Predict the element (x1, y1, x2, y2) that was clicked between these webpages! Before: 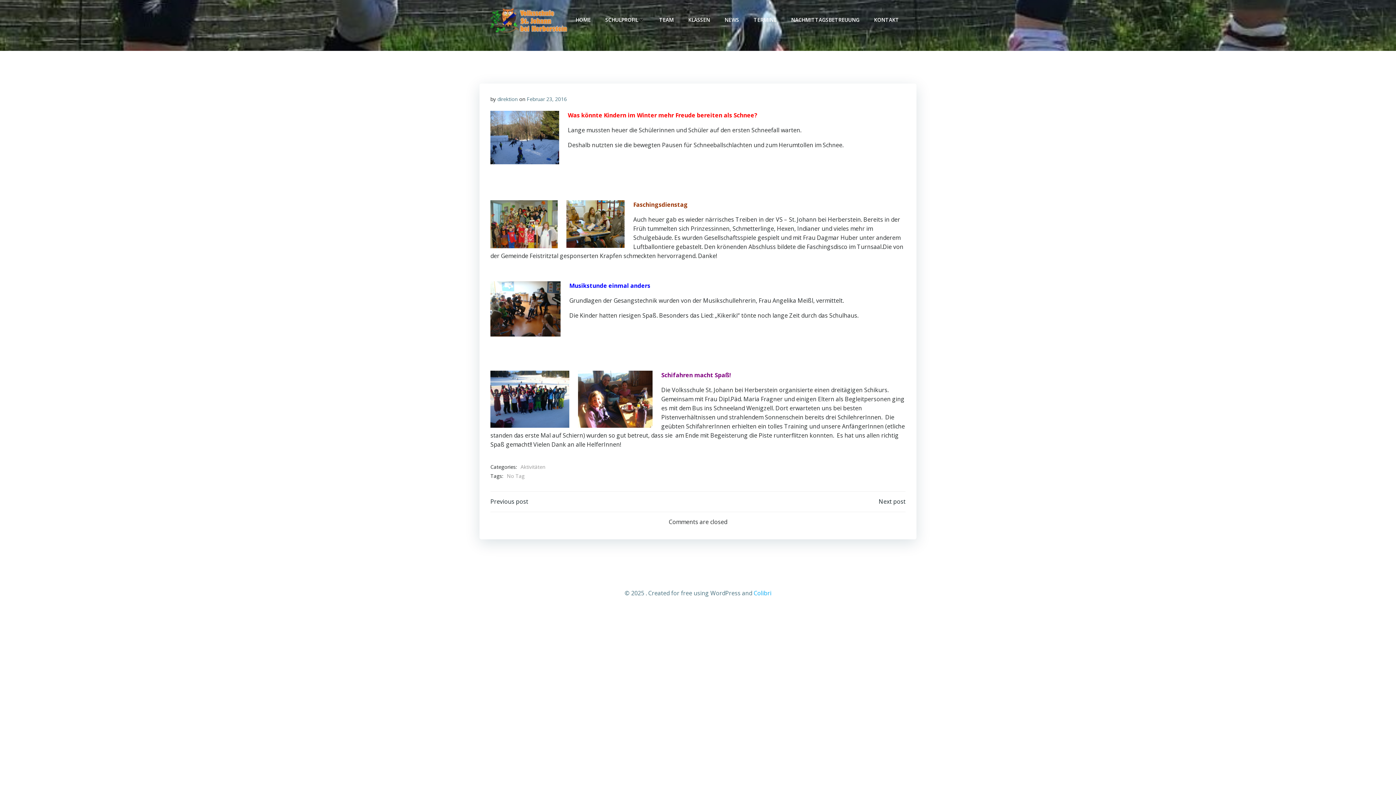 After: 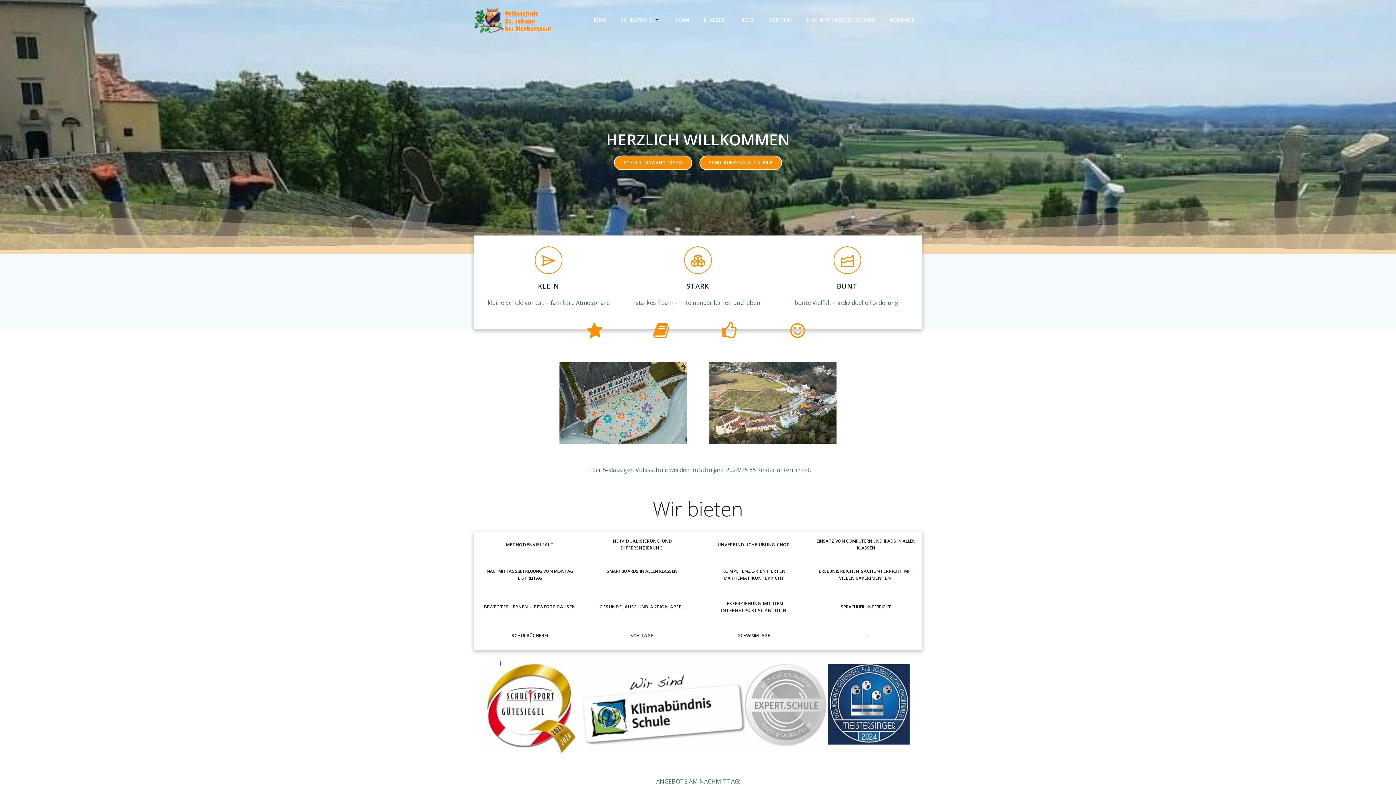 Action: label: HOME bbox: (575, 16, 590, 23)